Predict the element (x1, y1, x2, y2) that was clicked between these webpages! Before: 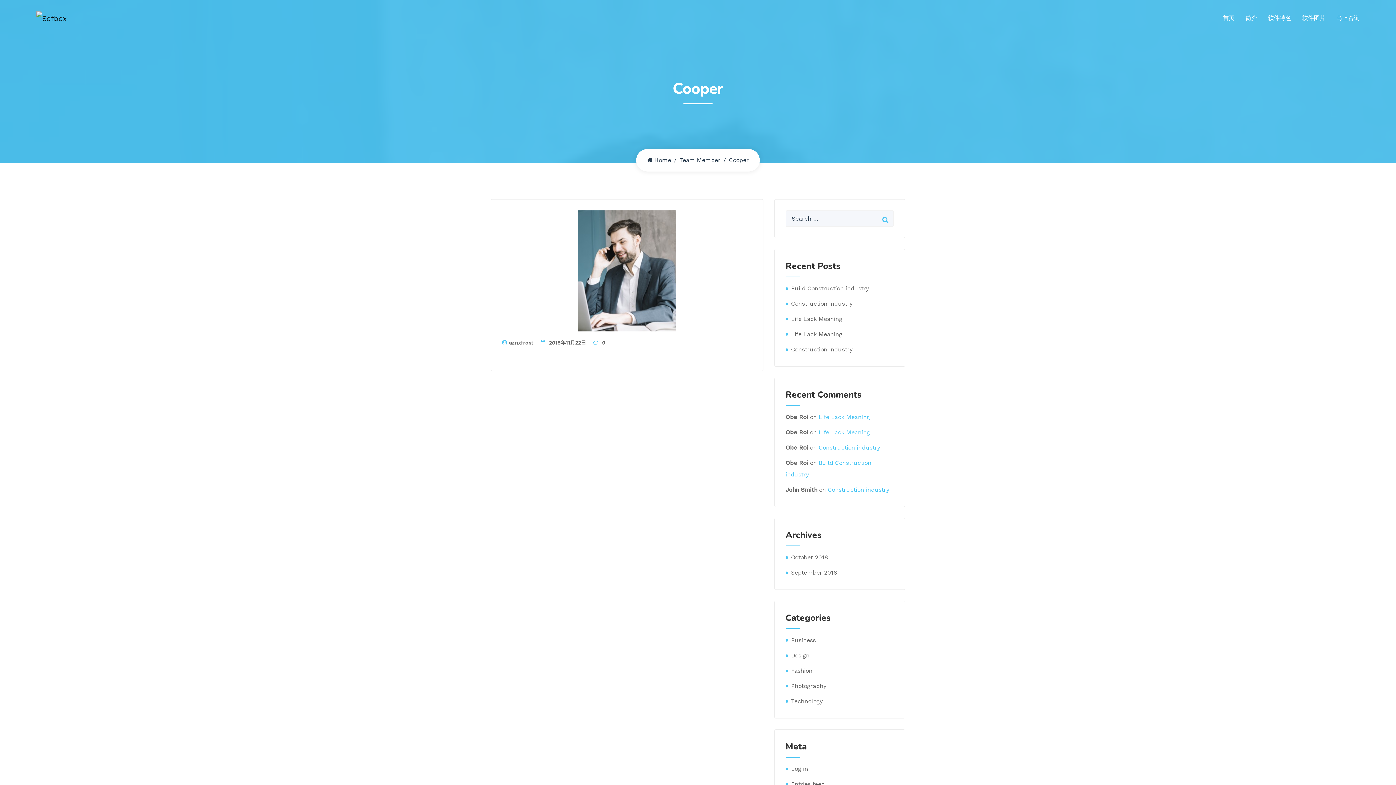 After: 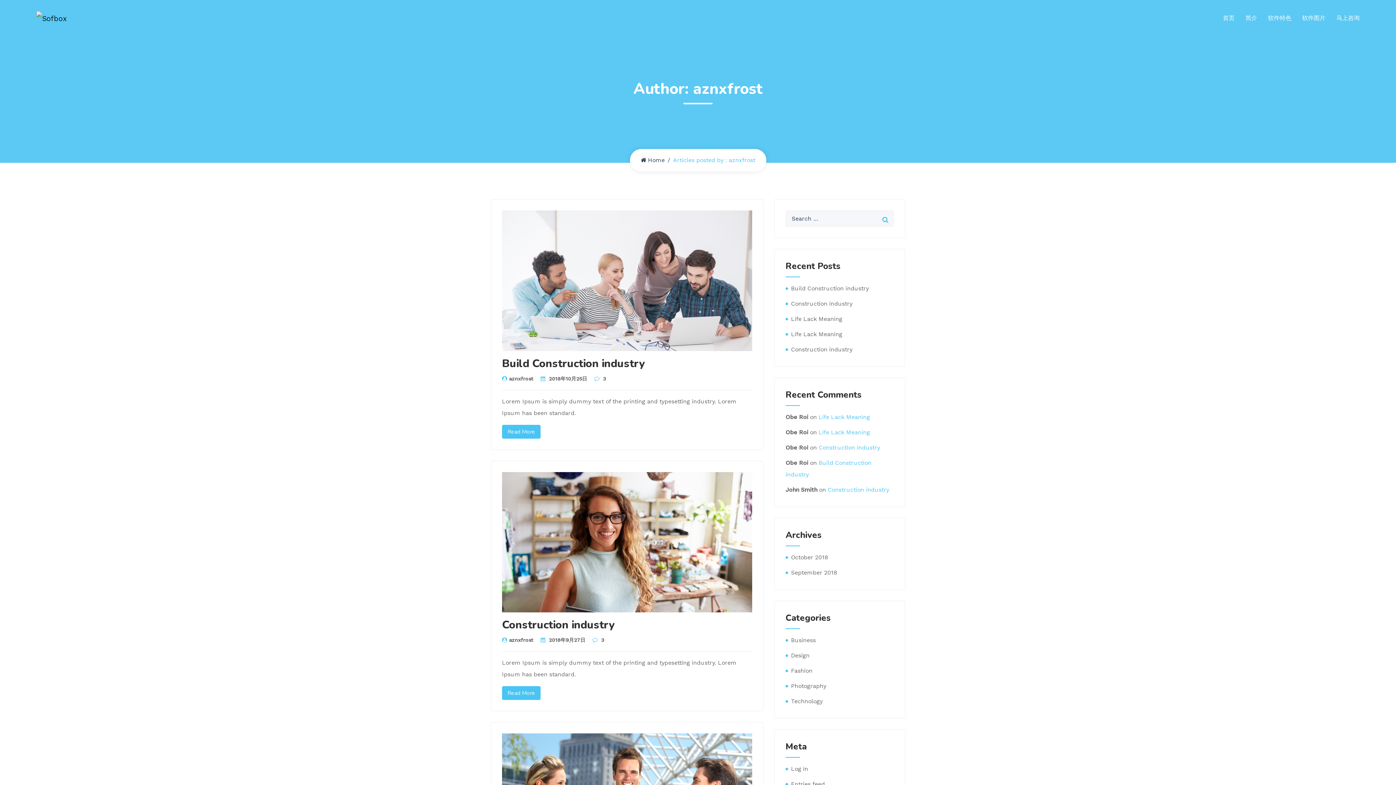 Action: label: aznxfrost bbox: (502, 340, 533, 345)